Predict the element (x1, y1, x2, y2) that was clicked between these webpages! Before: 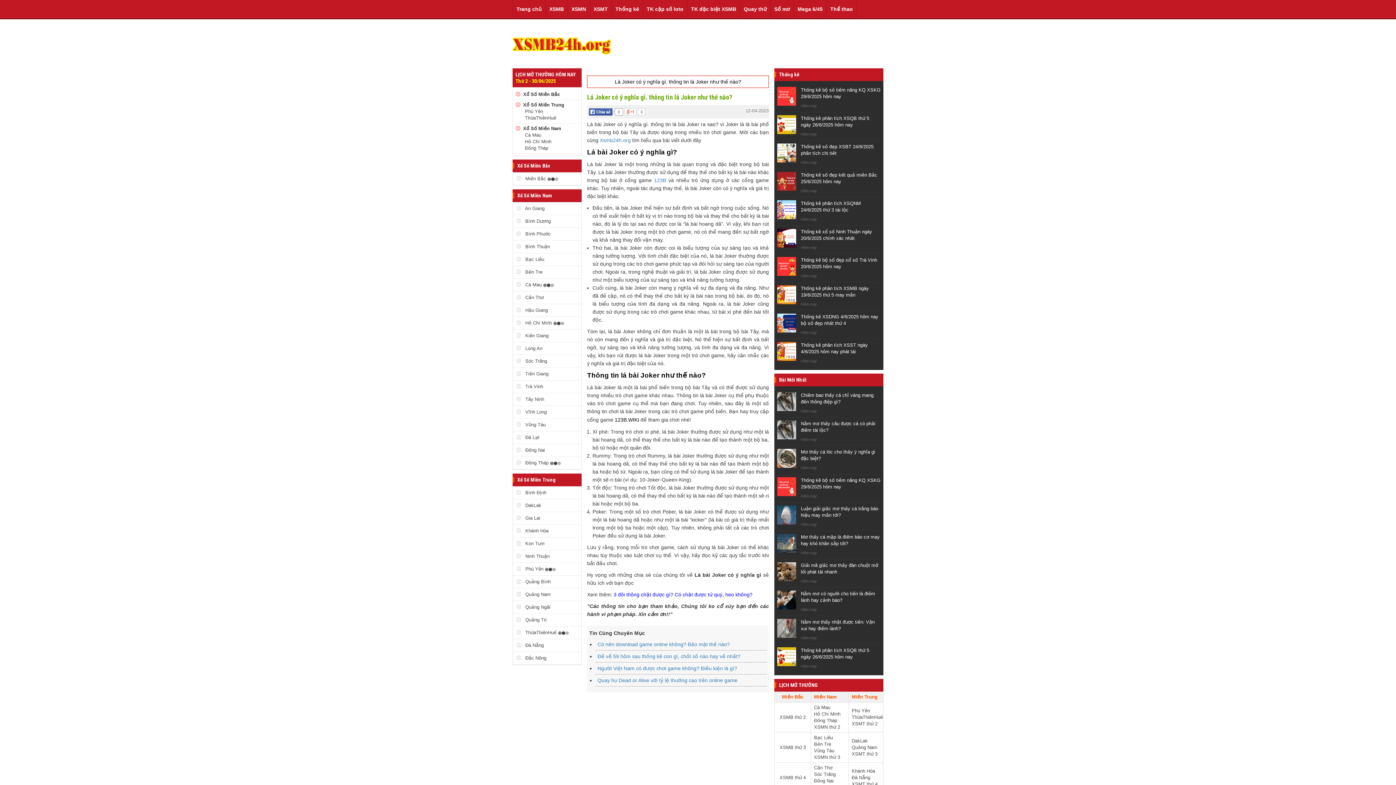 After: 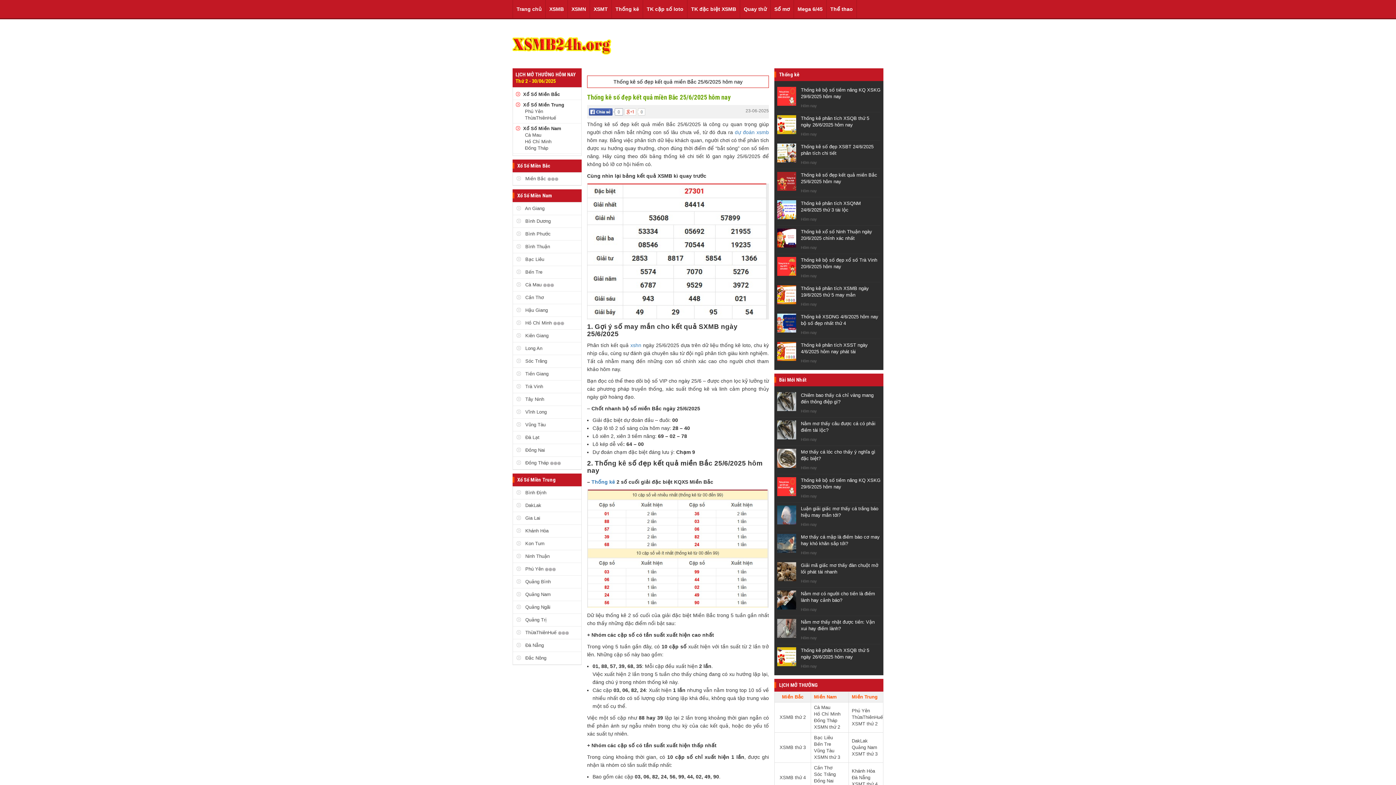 Action: bbox: (777, 178, 796, 183)